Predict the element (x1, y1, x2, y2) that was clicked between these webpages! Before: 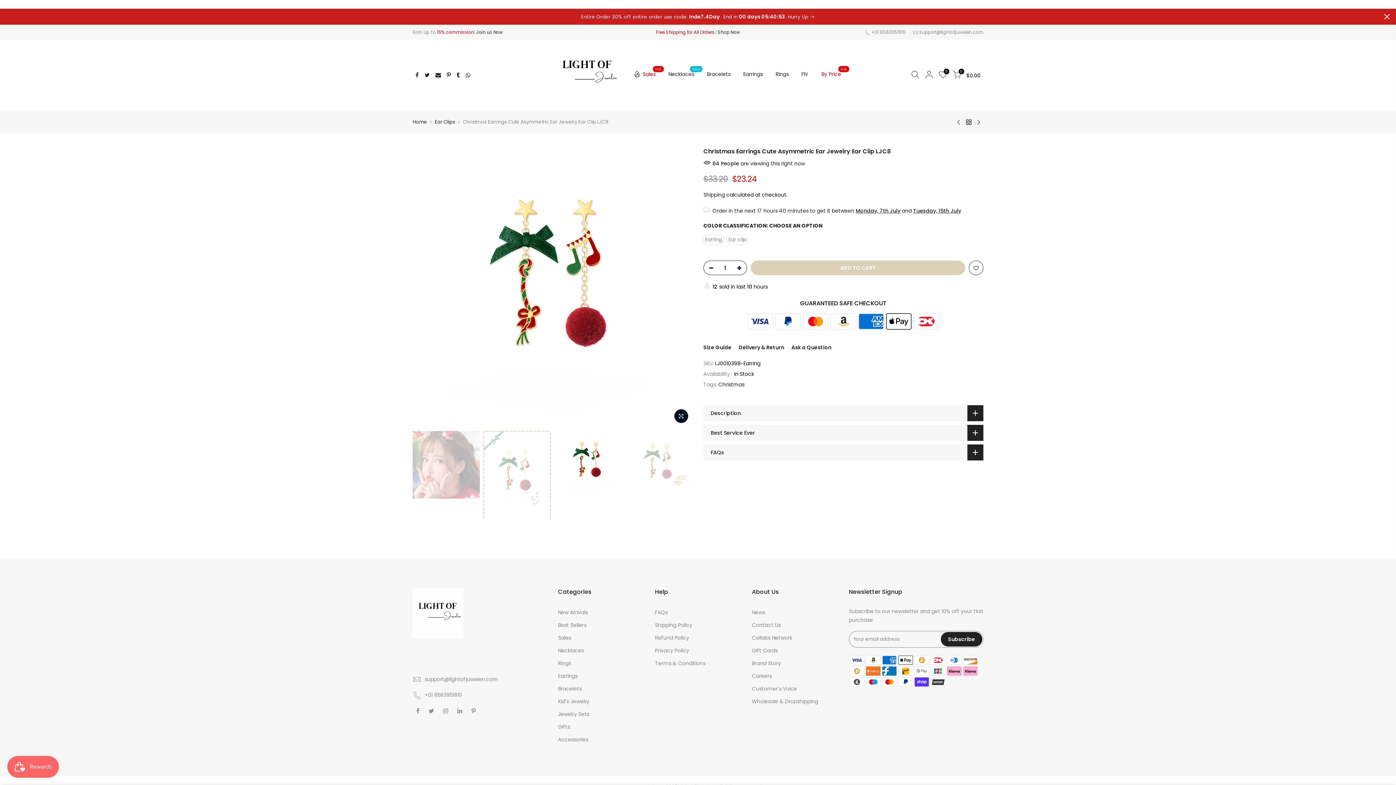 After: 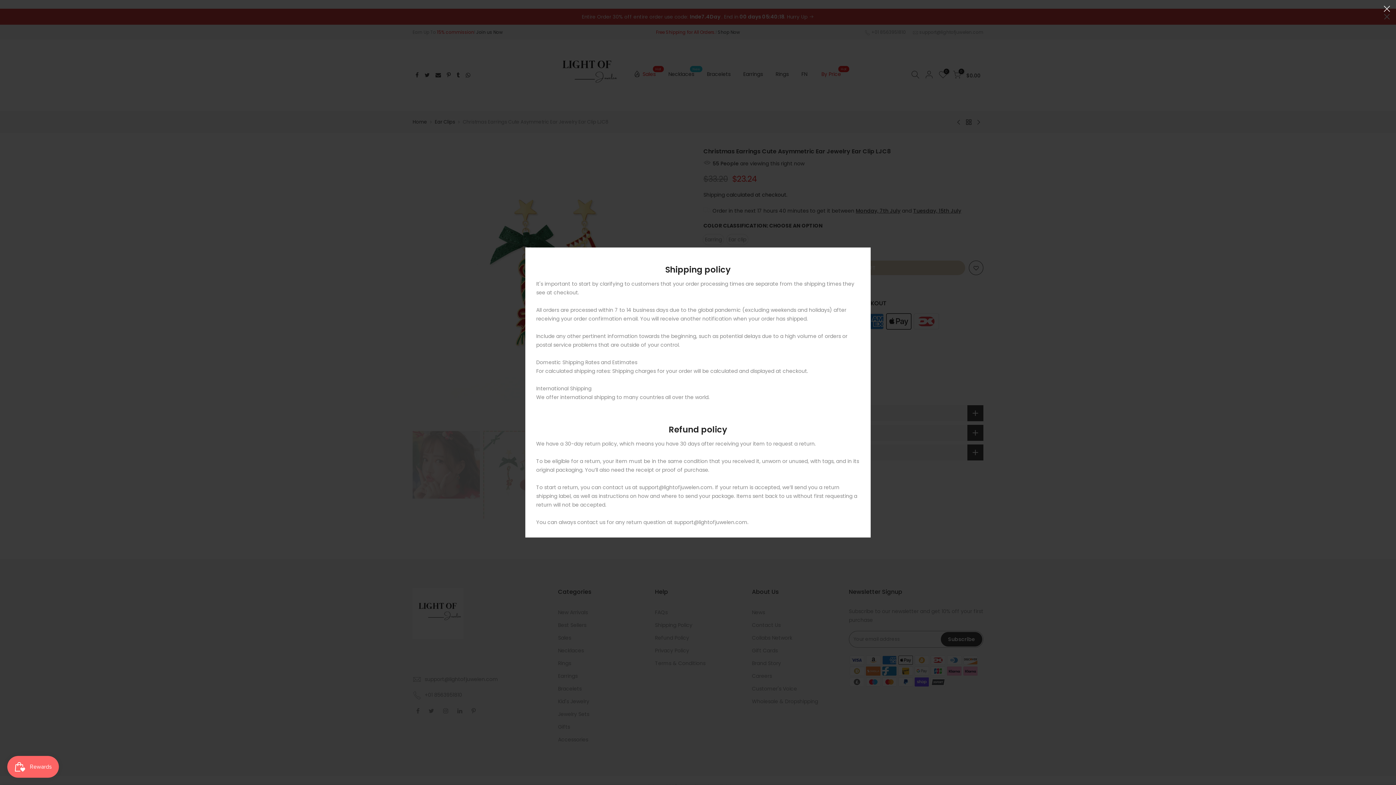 Action: bbox: (738, 344, 784, 351) label: Delivery & Return